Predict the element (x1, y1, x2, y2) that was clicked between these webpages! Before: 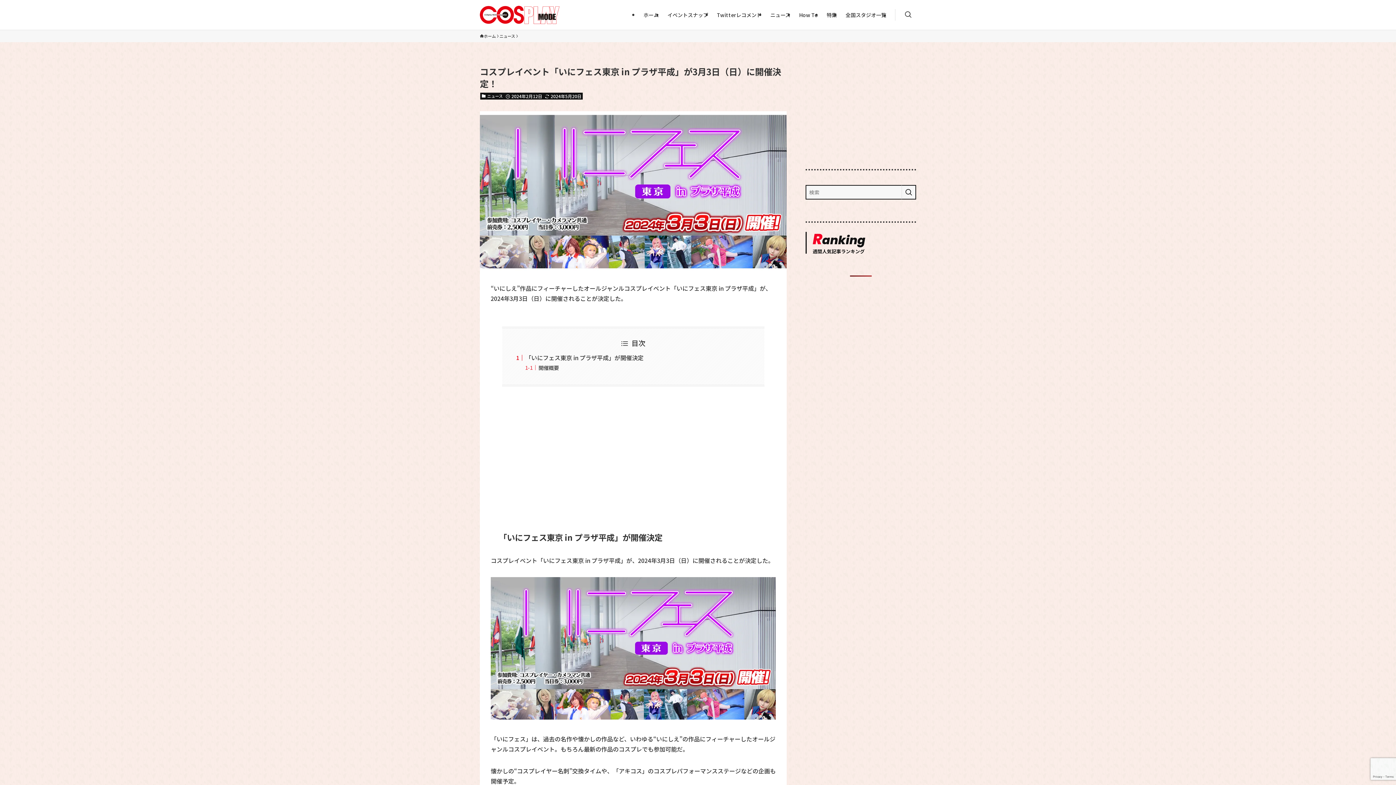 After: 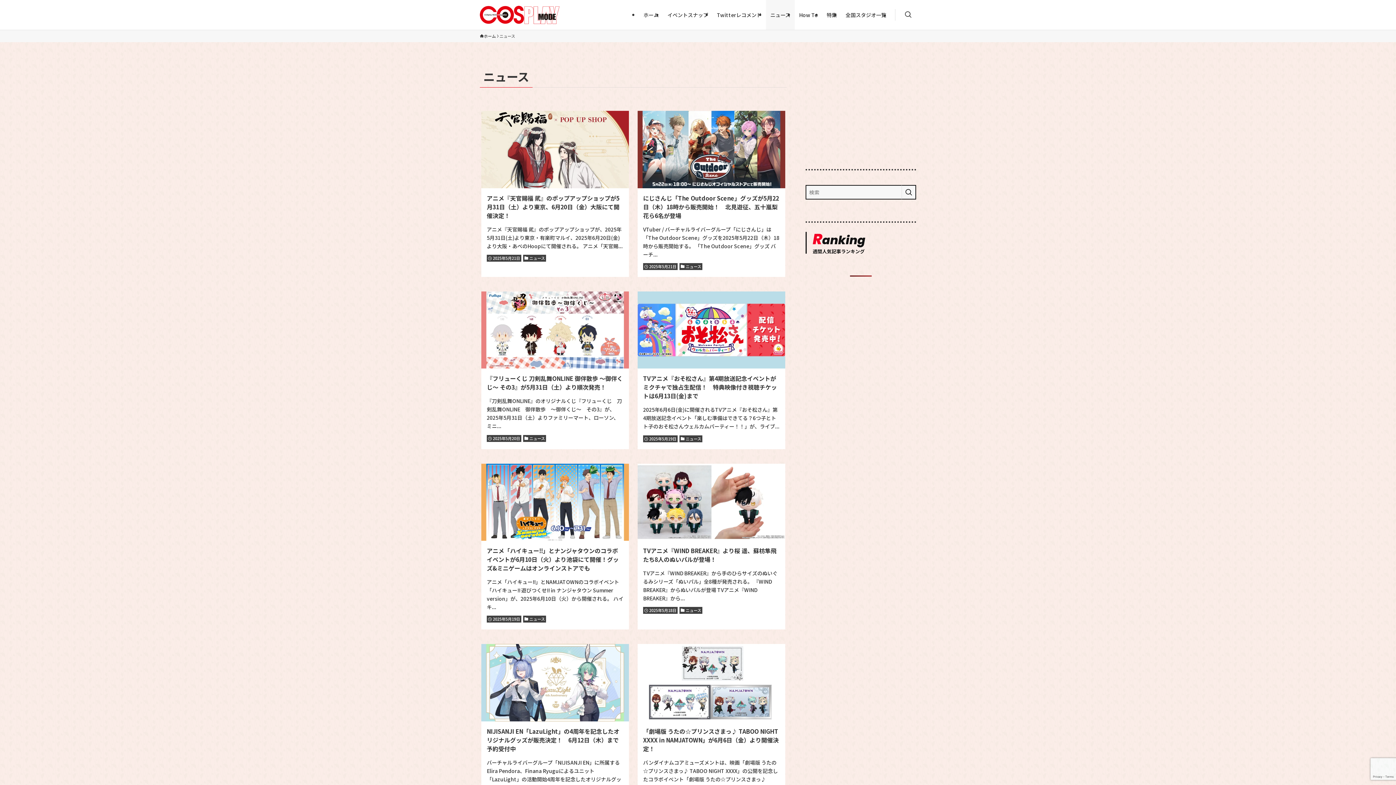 Action: label: ニュース bbox: (766, 0, 794, 29)